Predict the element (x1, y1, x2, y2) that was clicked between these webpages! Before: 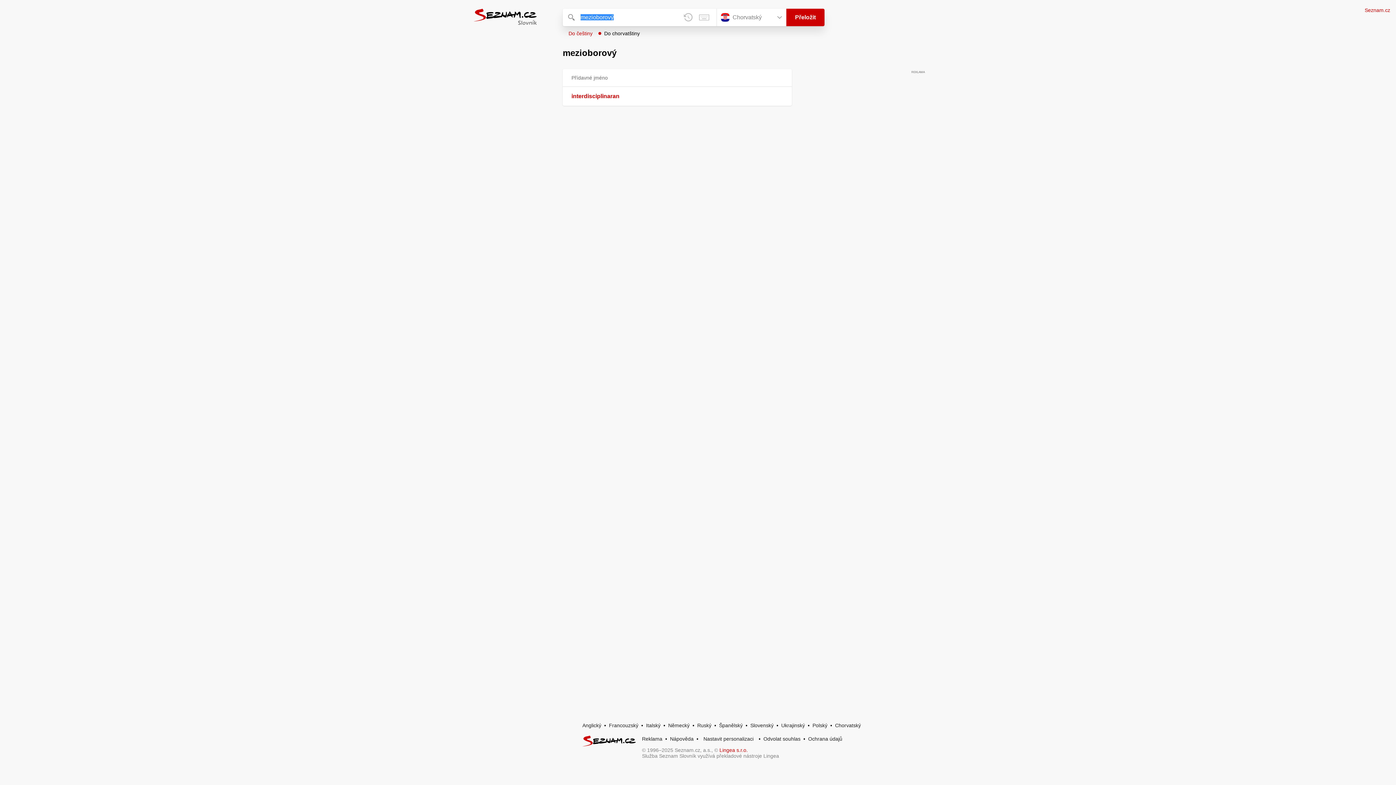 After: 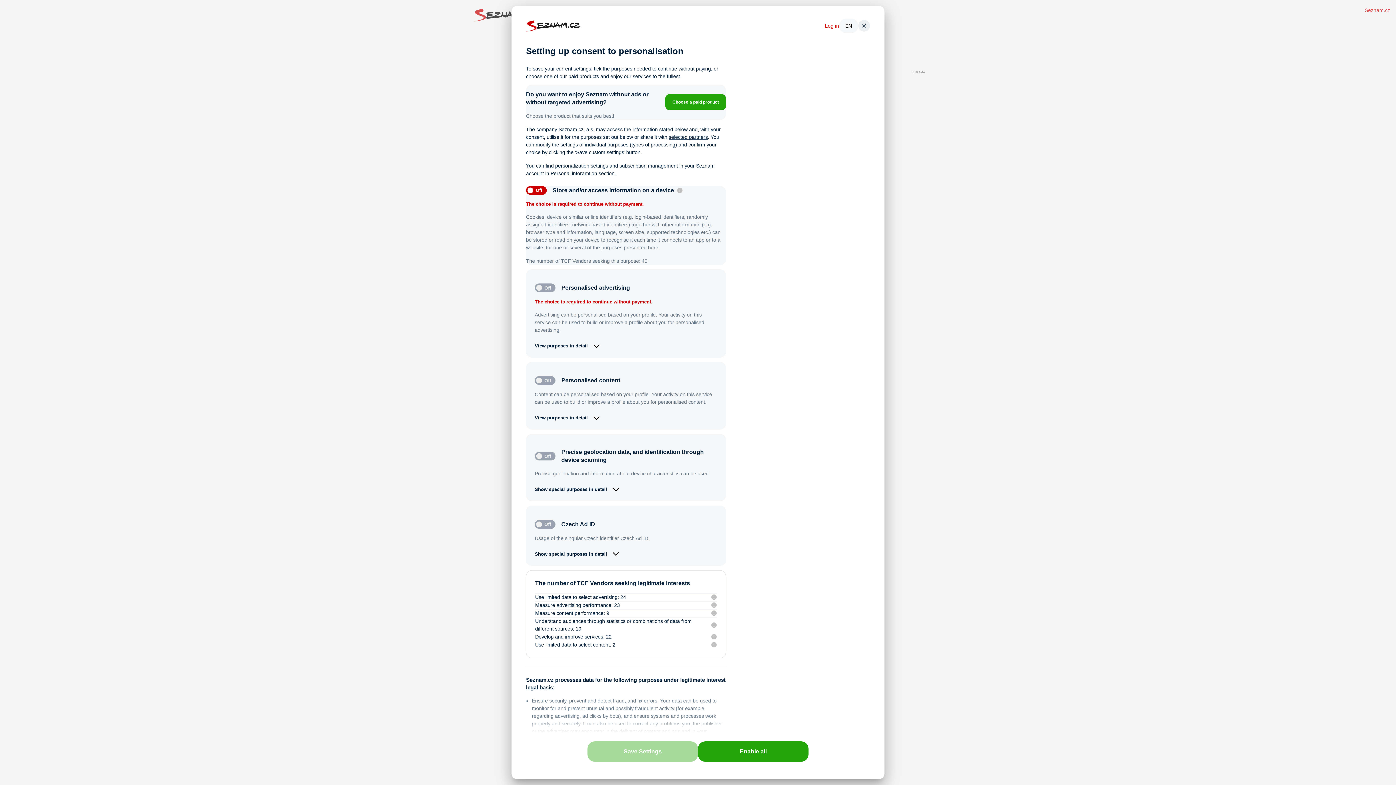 Action: label: Nastavit personalizaci bbox: (701, 736, 756, 742)